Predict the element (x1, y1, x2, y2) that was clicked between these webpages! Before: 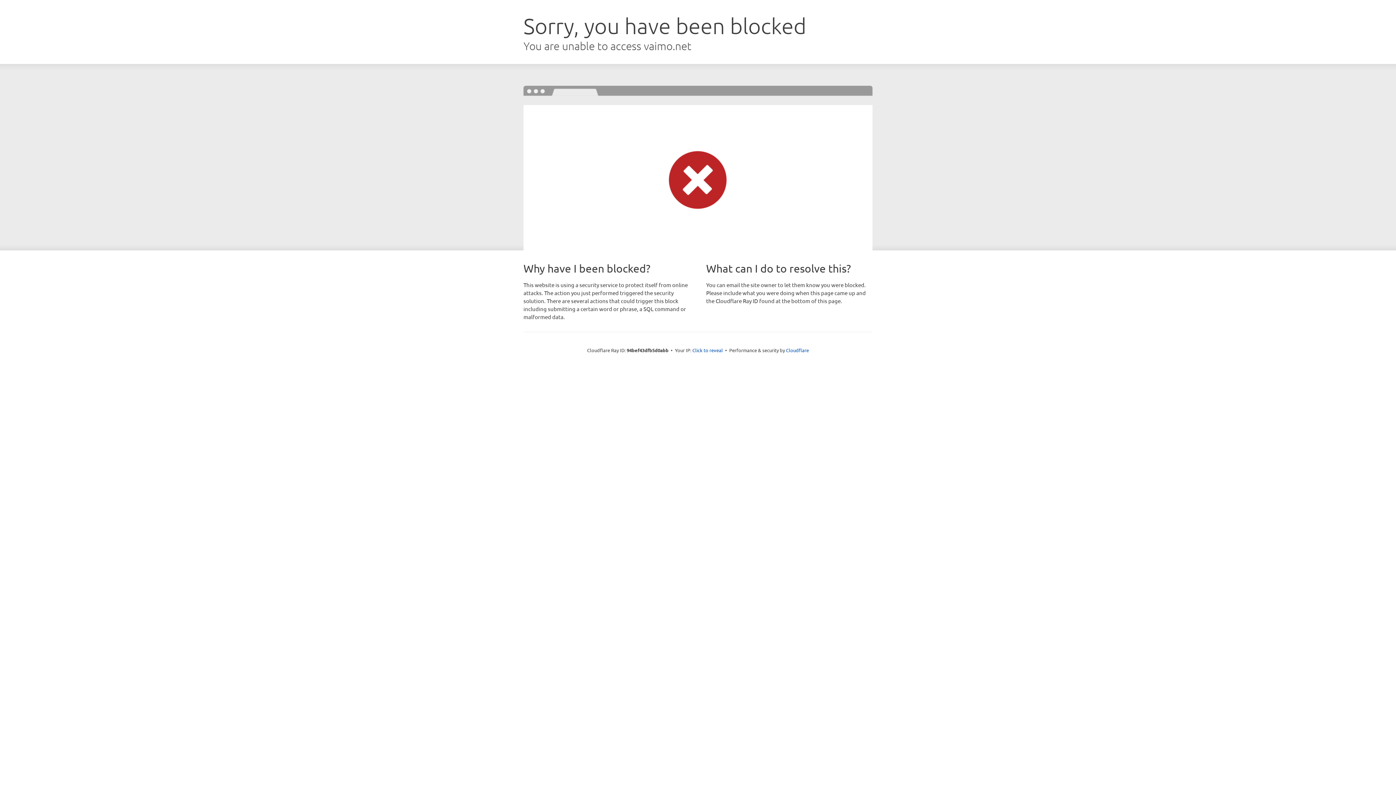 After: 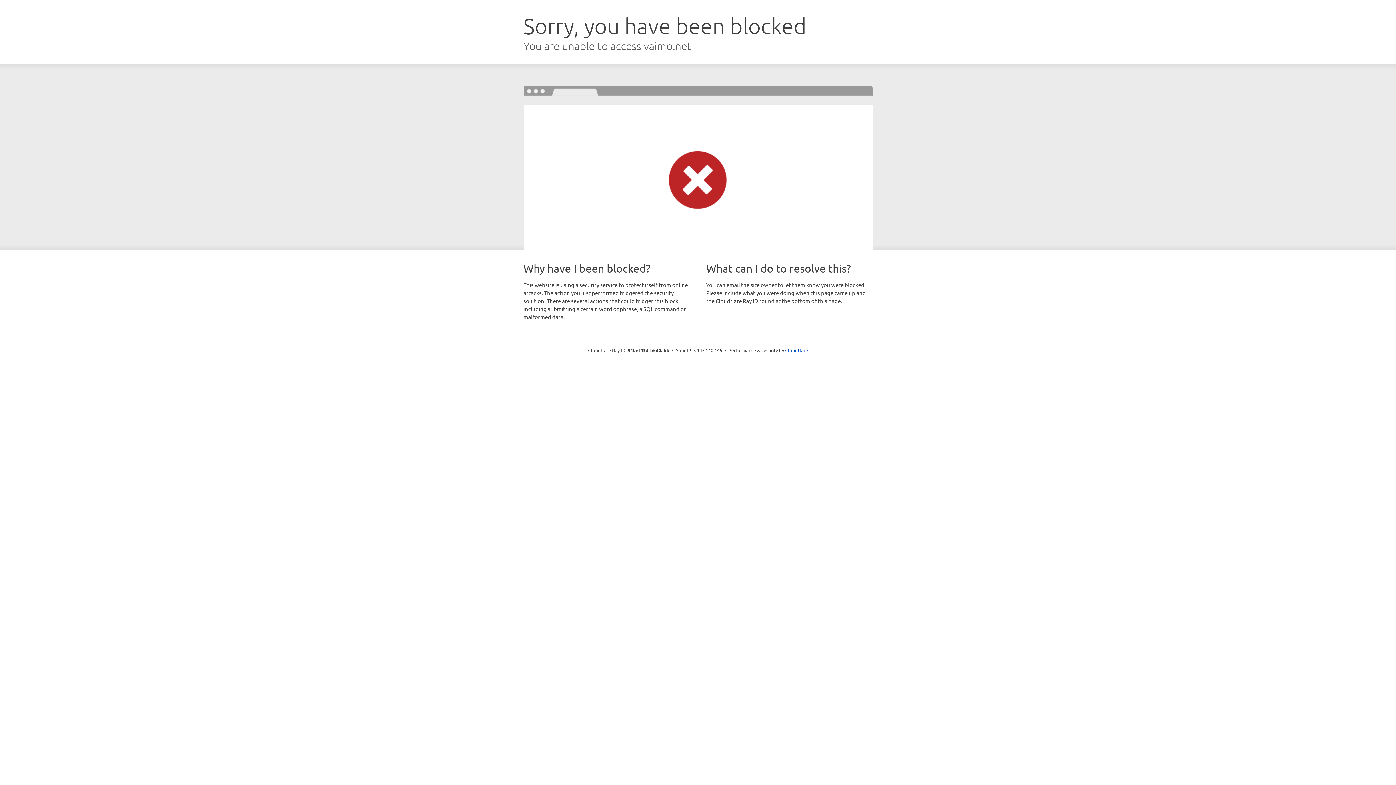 Action: label: Click to reveal bbox: (692, 346, 723, 353)